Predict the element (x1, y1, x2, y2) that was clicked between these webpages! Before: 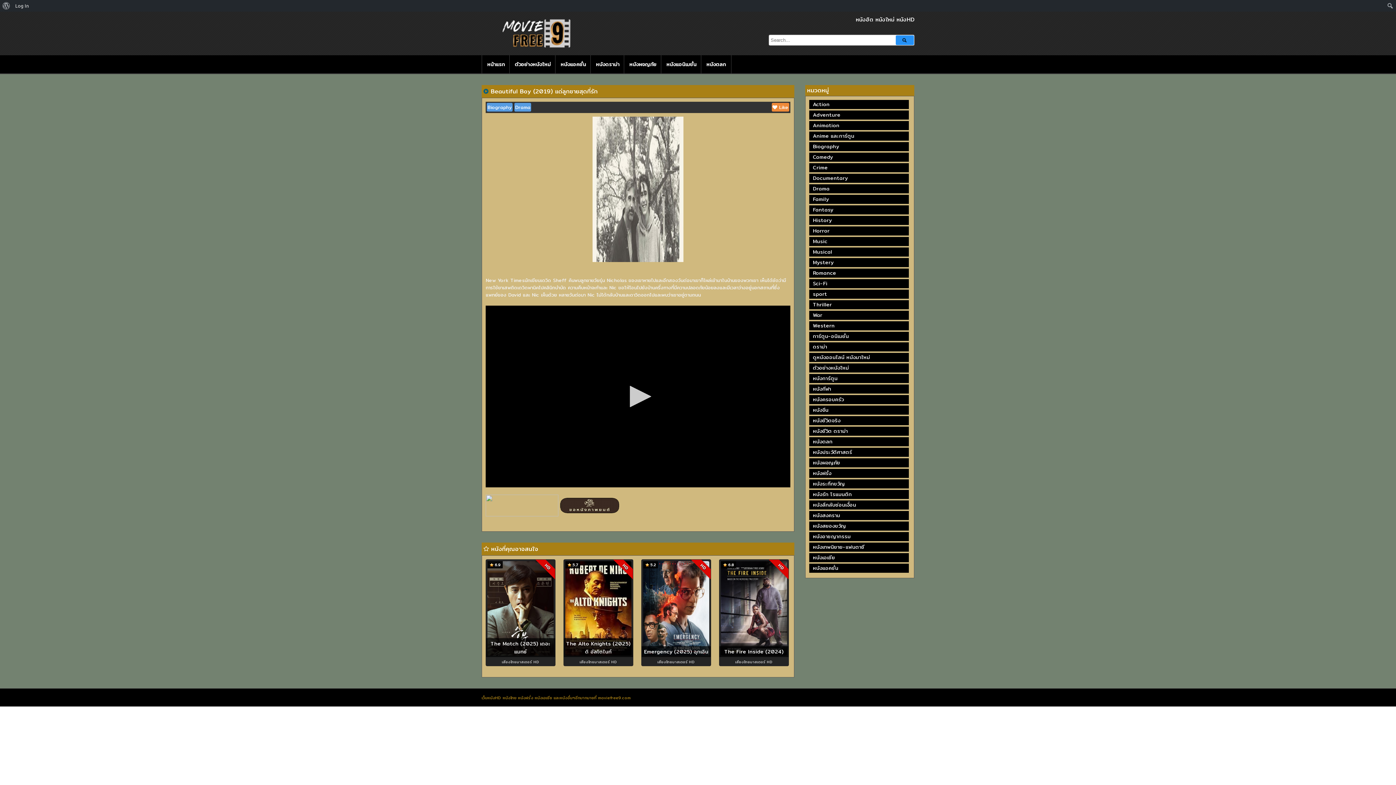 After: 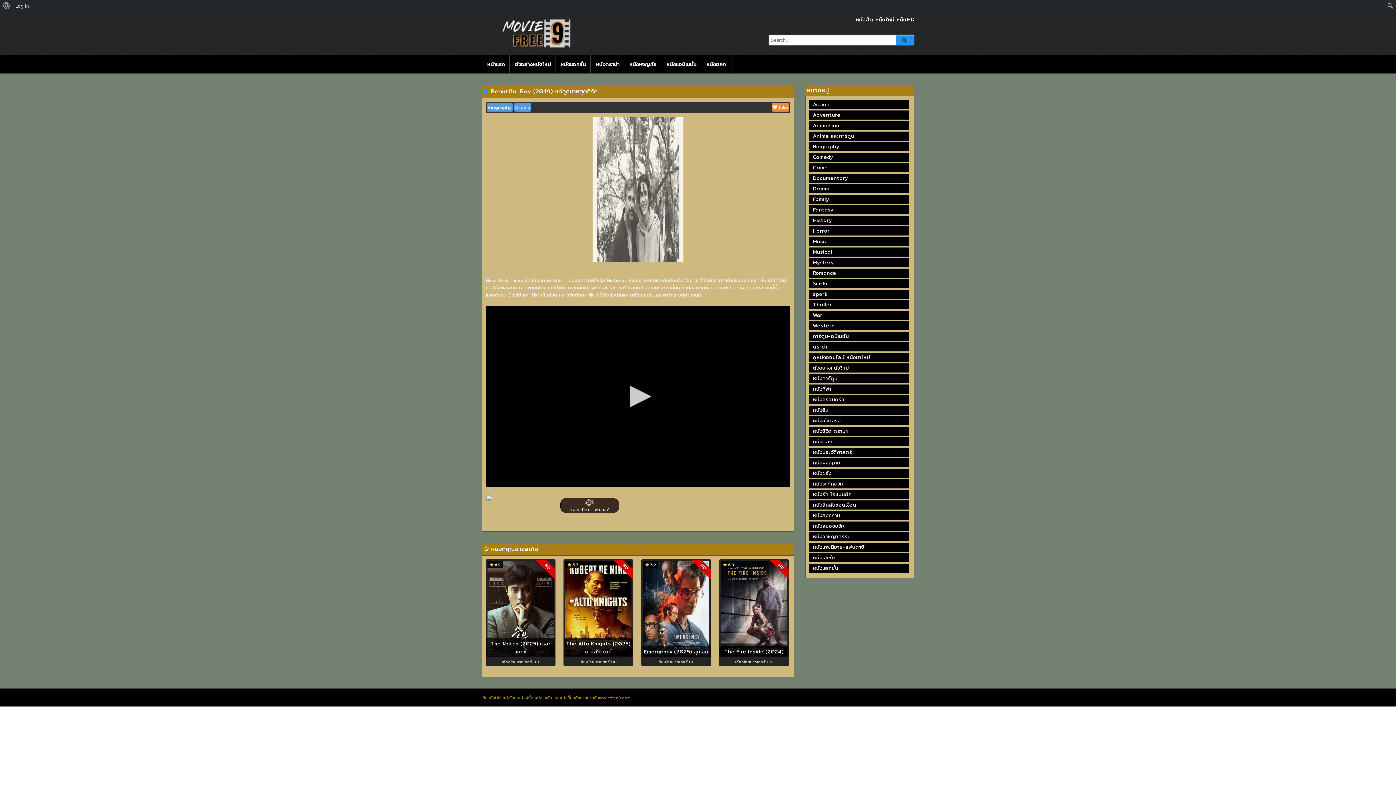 Action: bbox: (483, 88, 488, 94)